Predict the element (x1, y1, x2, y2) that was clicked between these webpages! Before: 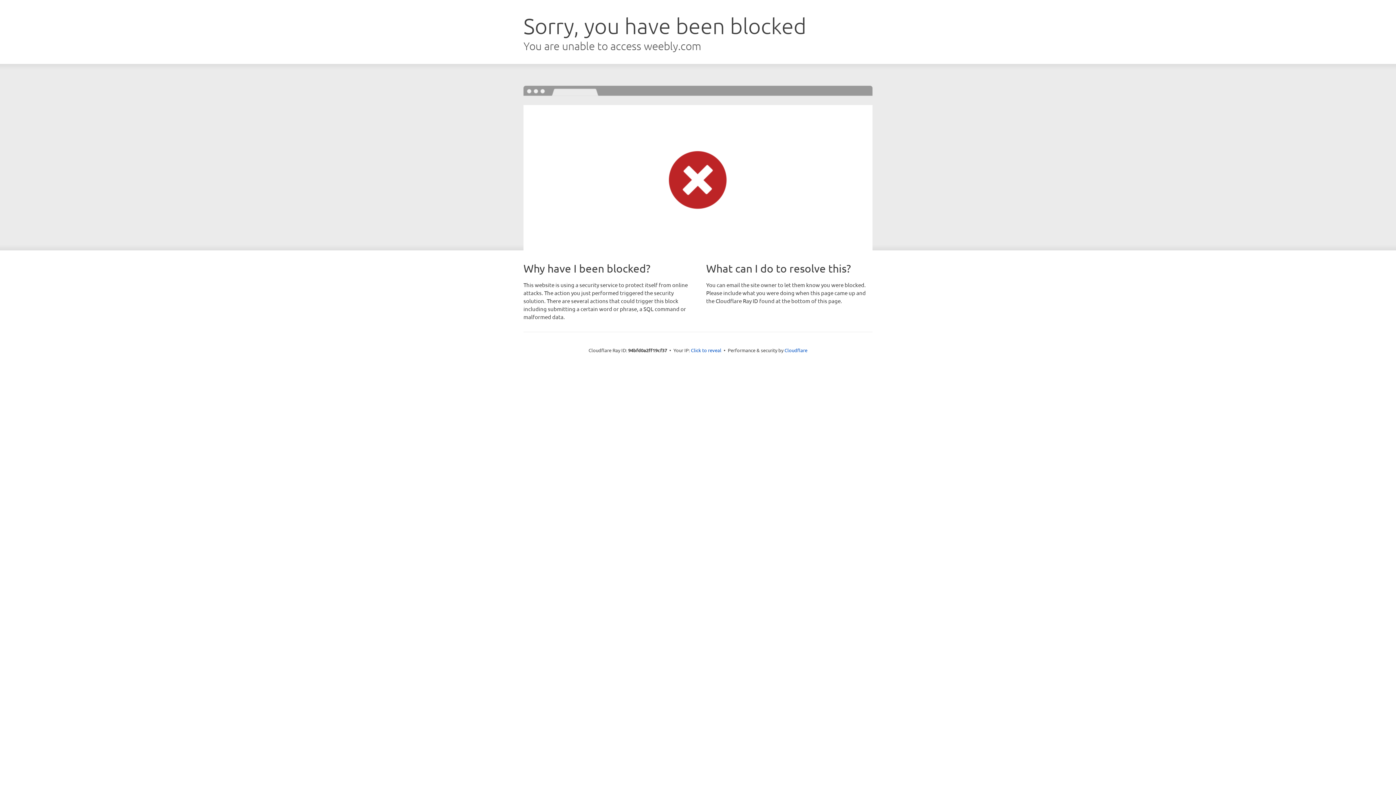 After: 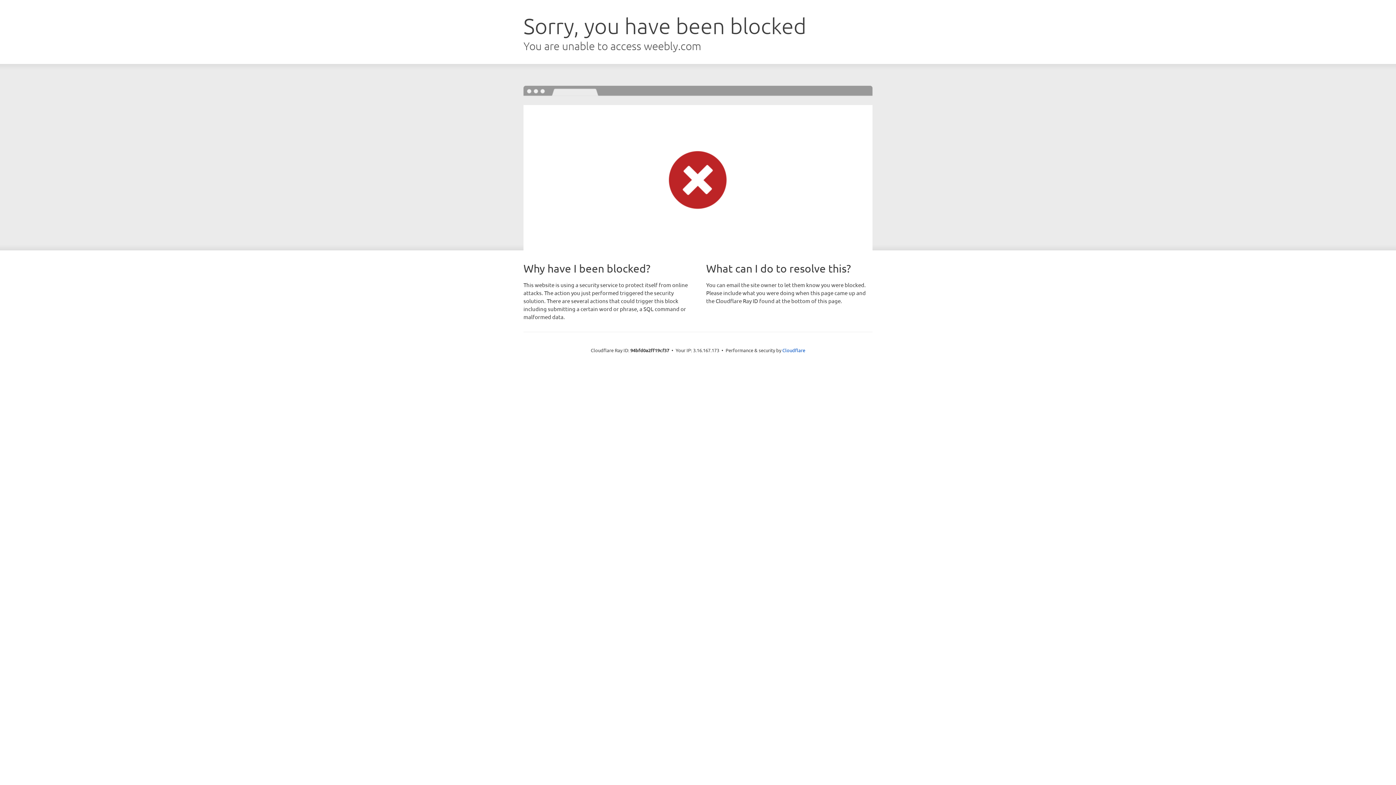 Action: label: Click to reveal bbox: (691, 346, 721, 353)